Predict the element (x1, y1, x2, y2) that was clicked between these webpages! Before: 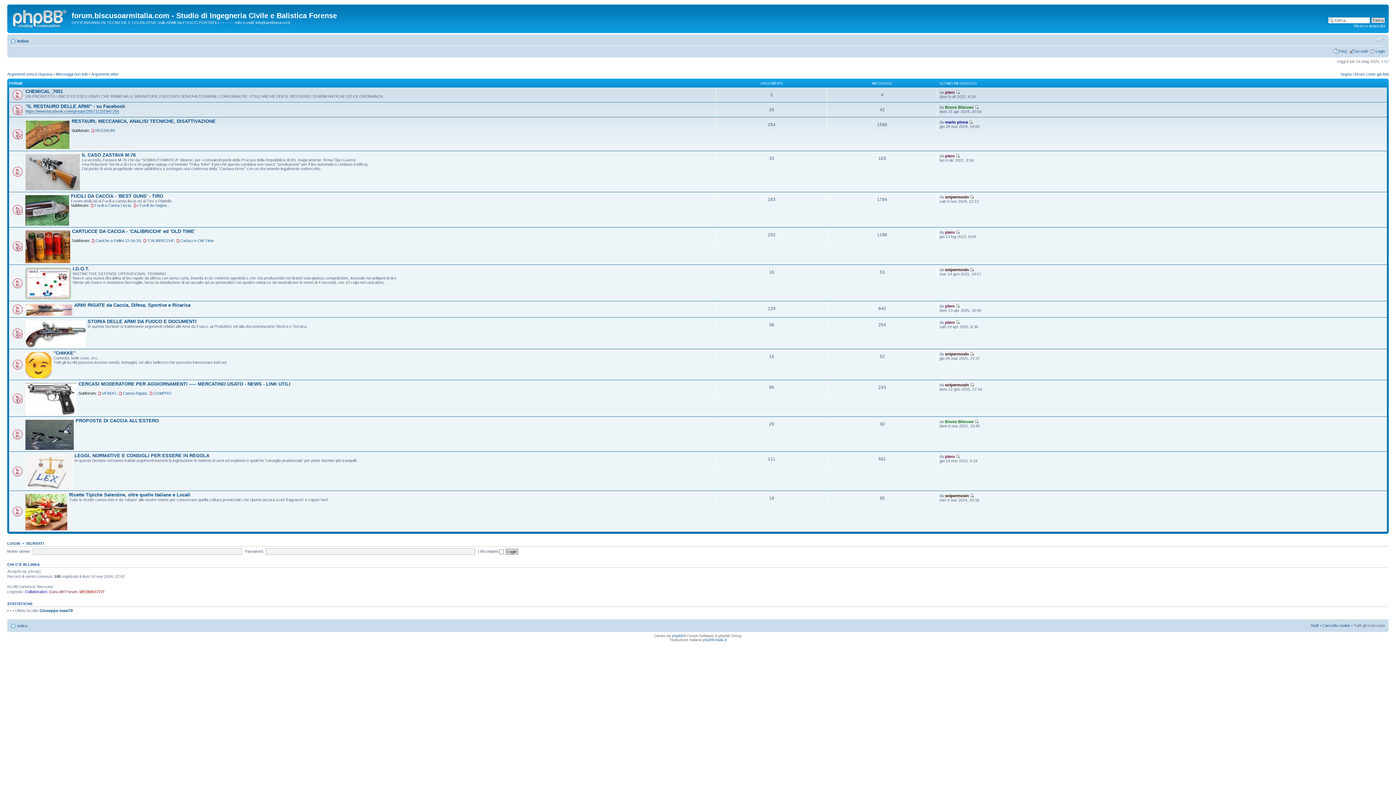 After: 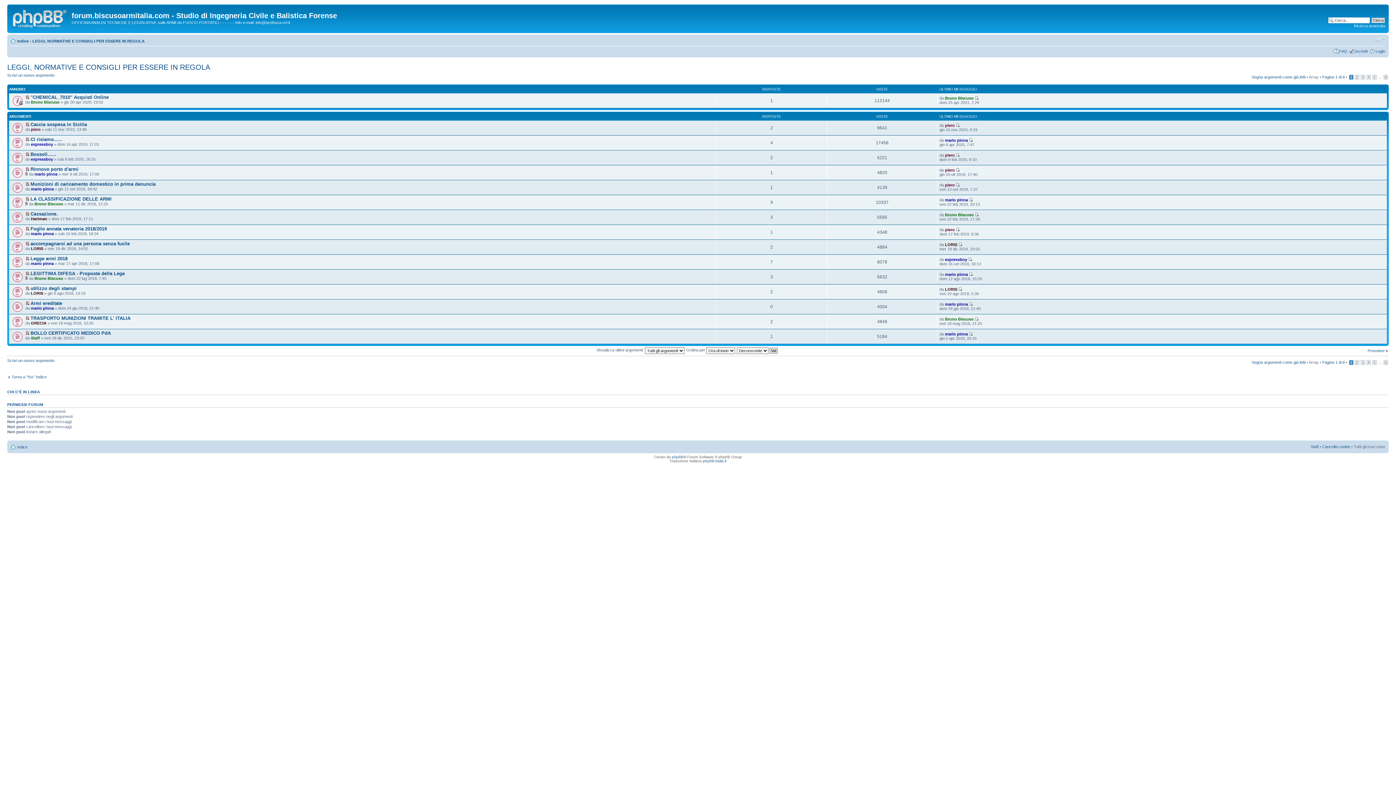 Action: bbox: (74, 453, 209, 458) label: LEGGI, NORMATIVE E CONSIGLI PER ESSERE IN REGOLA